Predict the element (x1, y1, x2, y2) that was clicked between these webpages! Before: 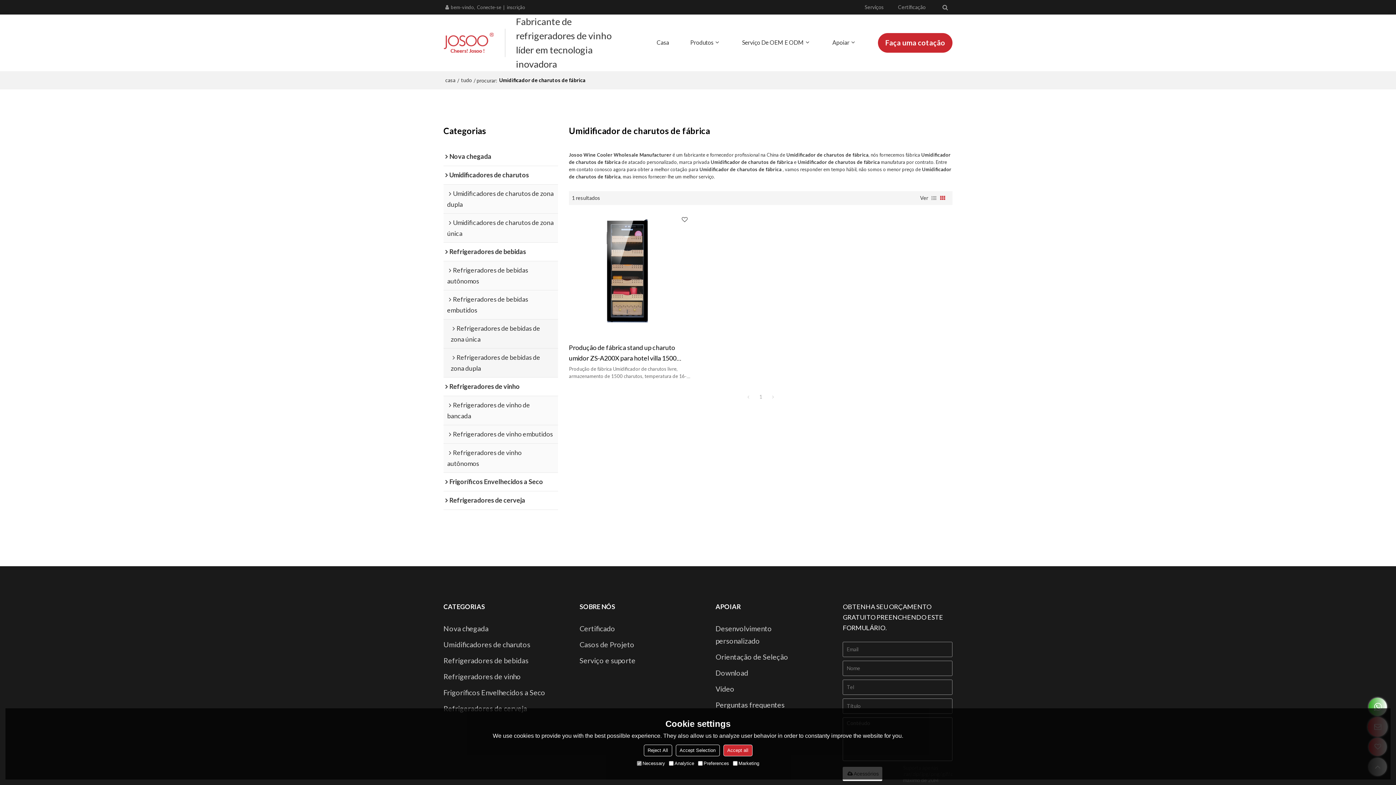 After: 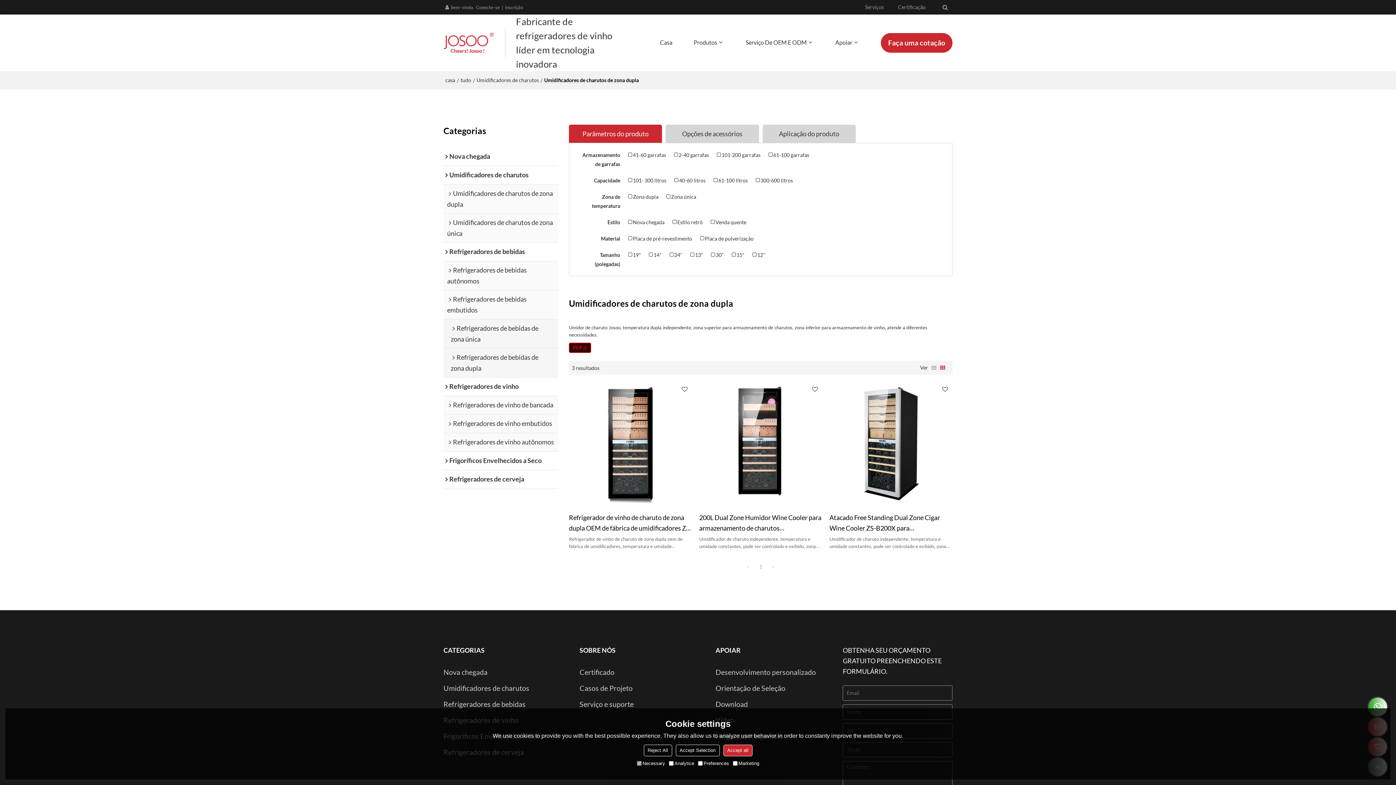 Action: label: Umidificadores de charutos de zona dupla bbox: (443, 184, 558, 213)